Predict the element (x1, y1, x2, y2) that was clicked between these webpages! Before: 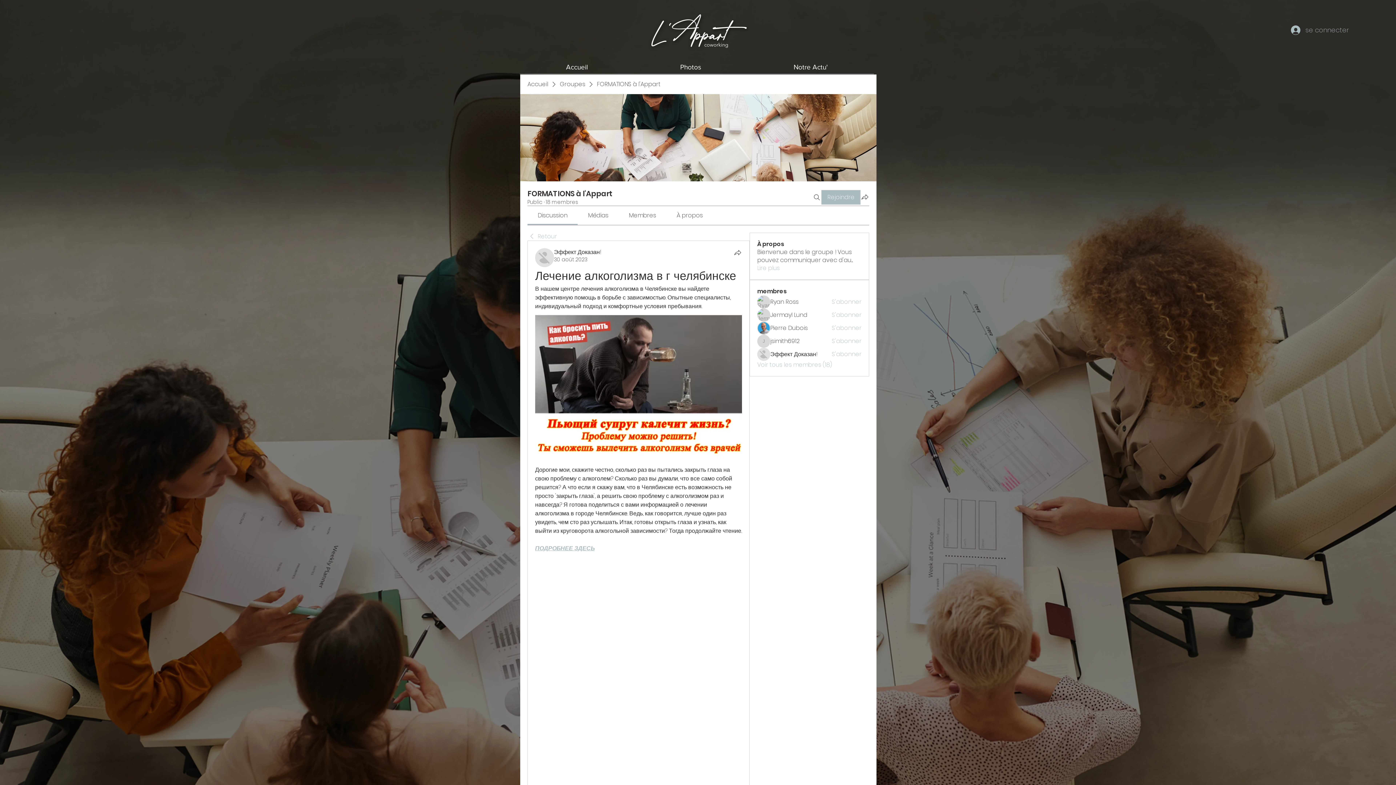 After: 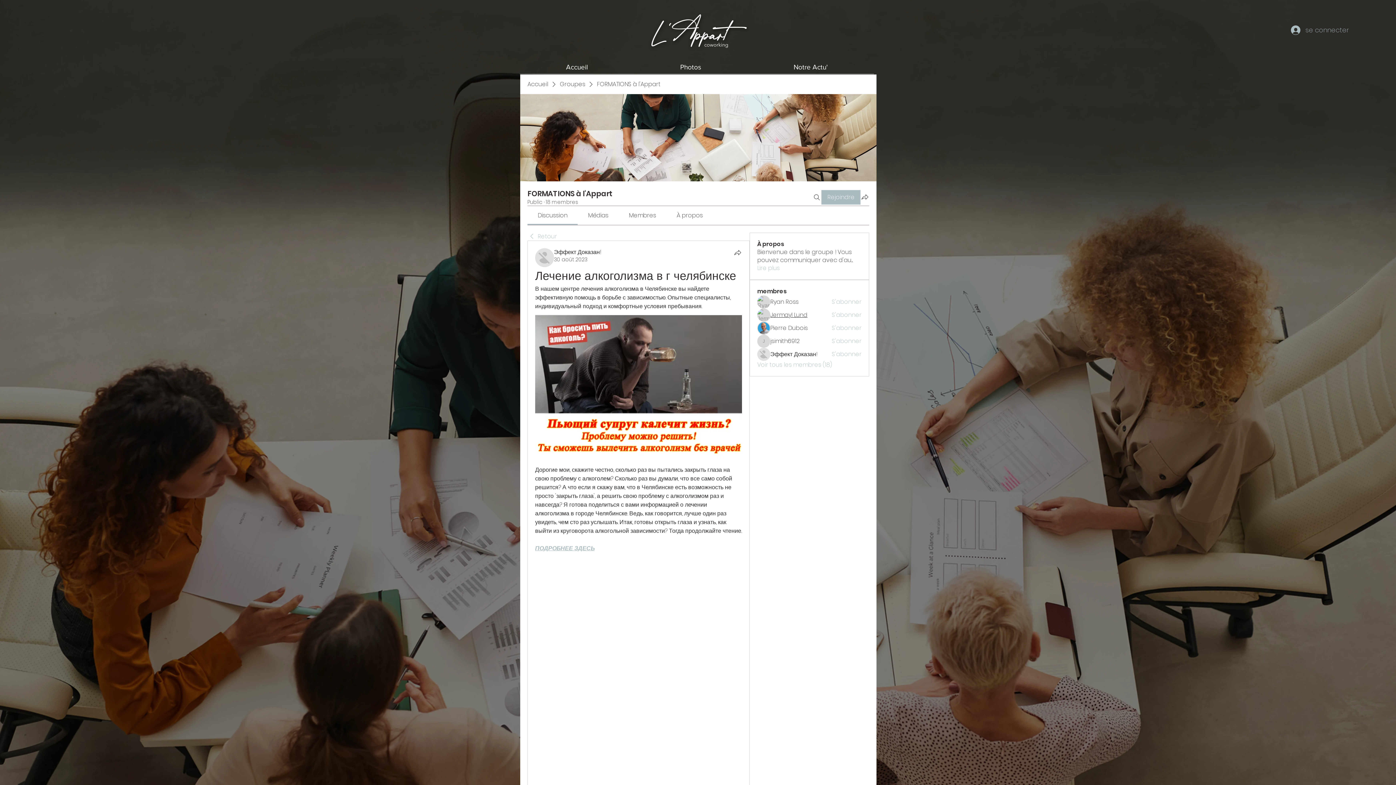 Action: label: Jermayl Lund bbox: (770, 311, 807, 319)